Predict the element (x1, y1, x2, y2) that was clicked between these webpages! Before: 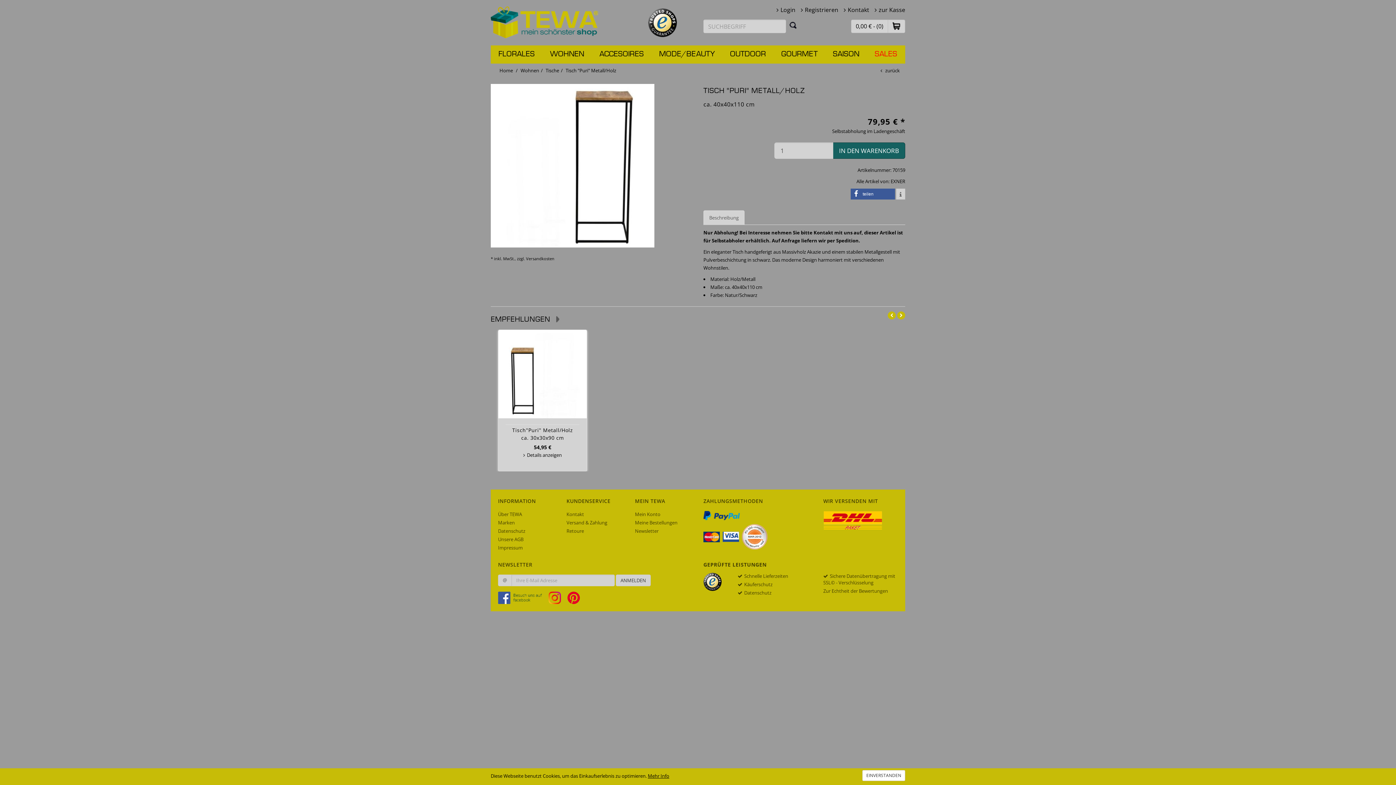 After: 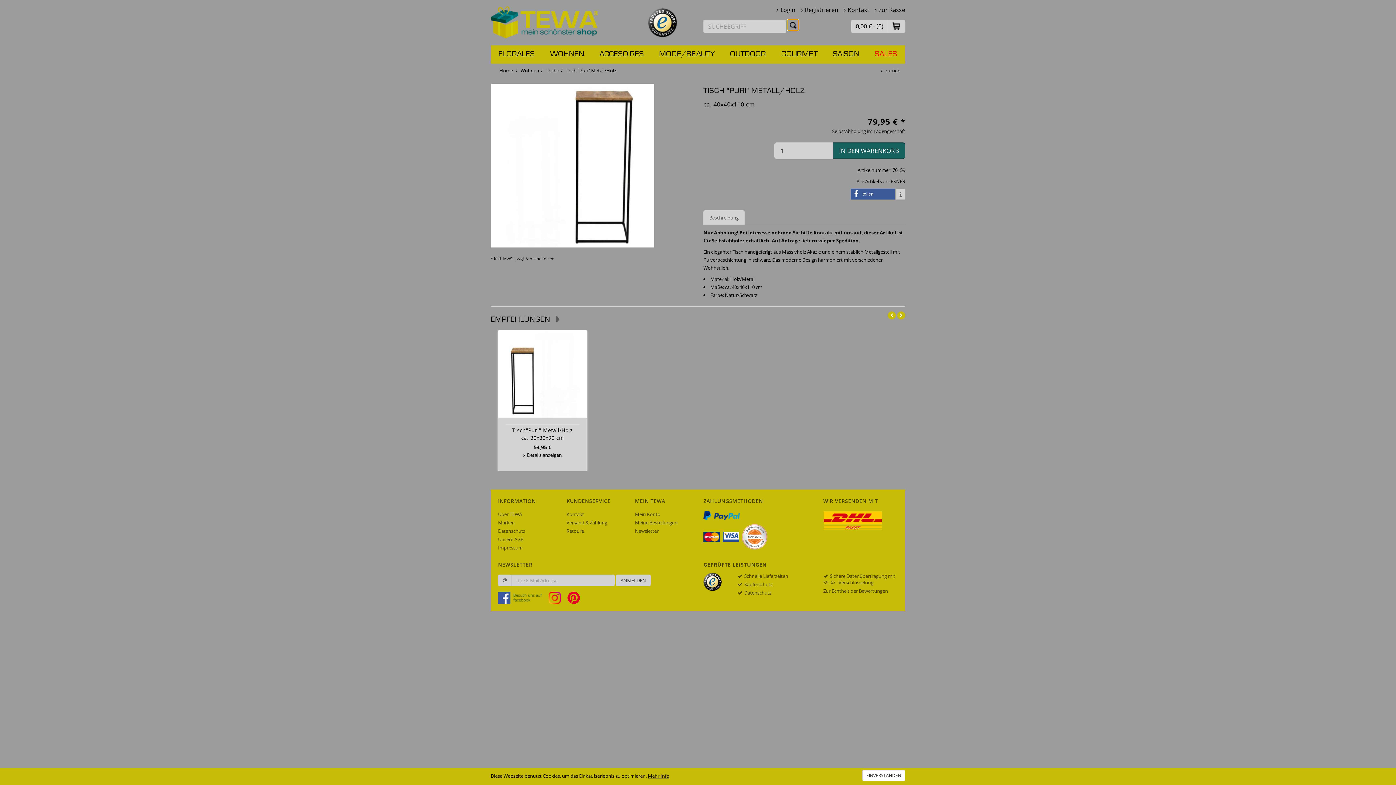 Action: bbox: (788, 19, 798, 30)